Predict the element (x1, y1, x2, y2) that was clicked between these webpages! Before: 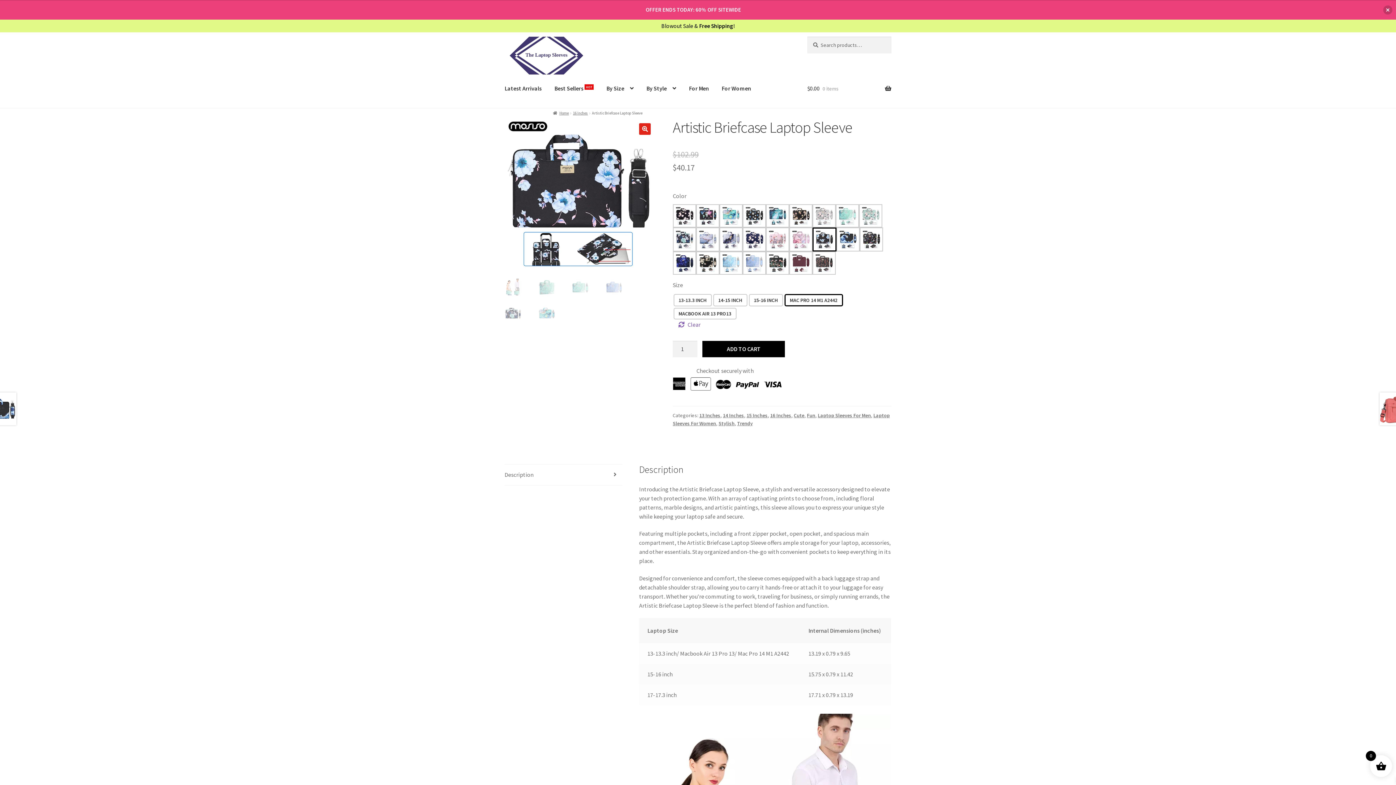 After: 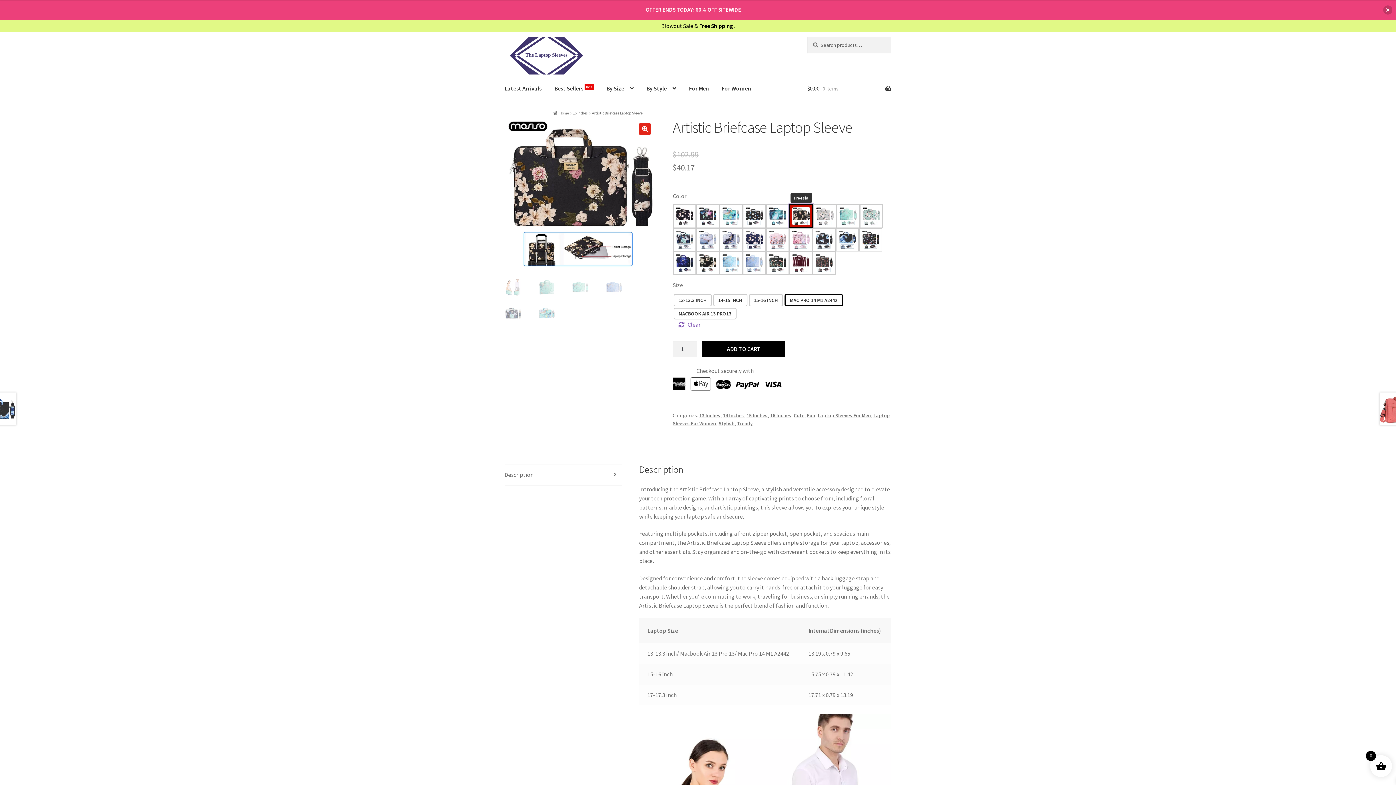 Action: bbox: (789, 204, 812, 227)